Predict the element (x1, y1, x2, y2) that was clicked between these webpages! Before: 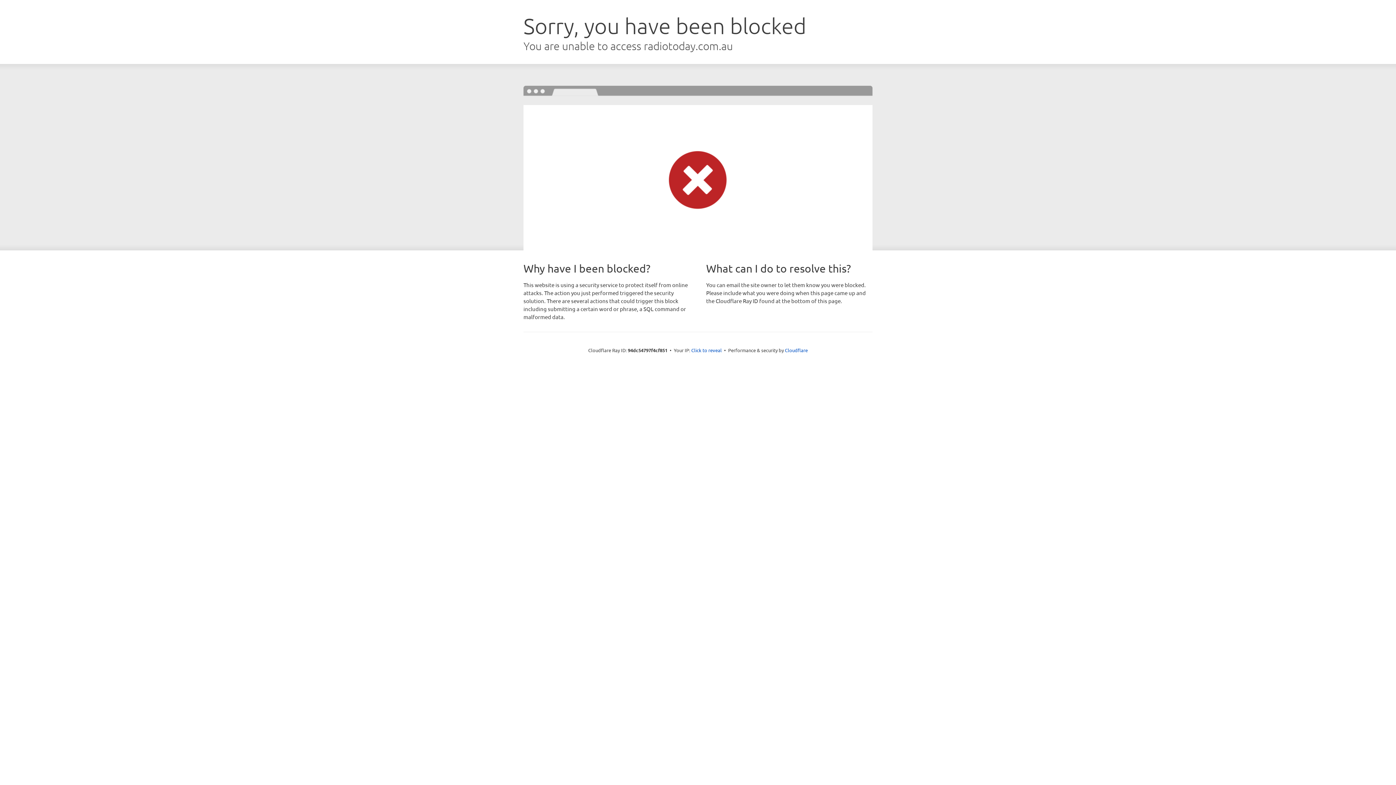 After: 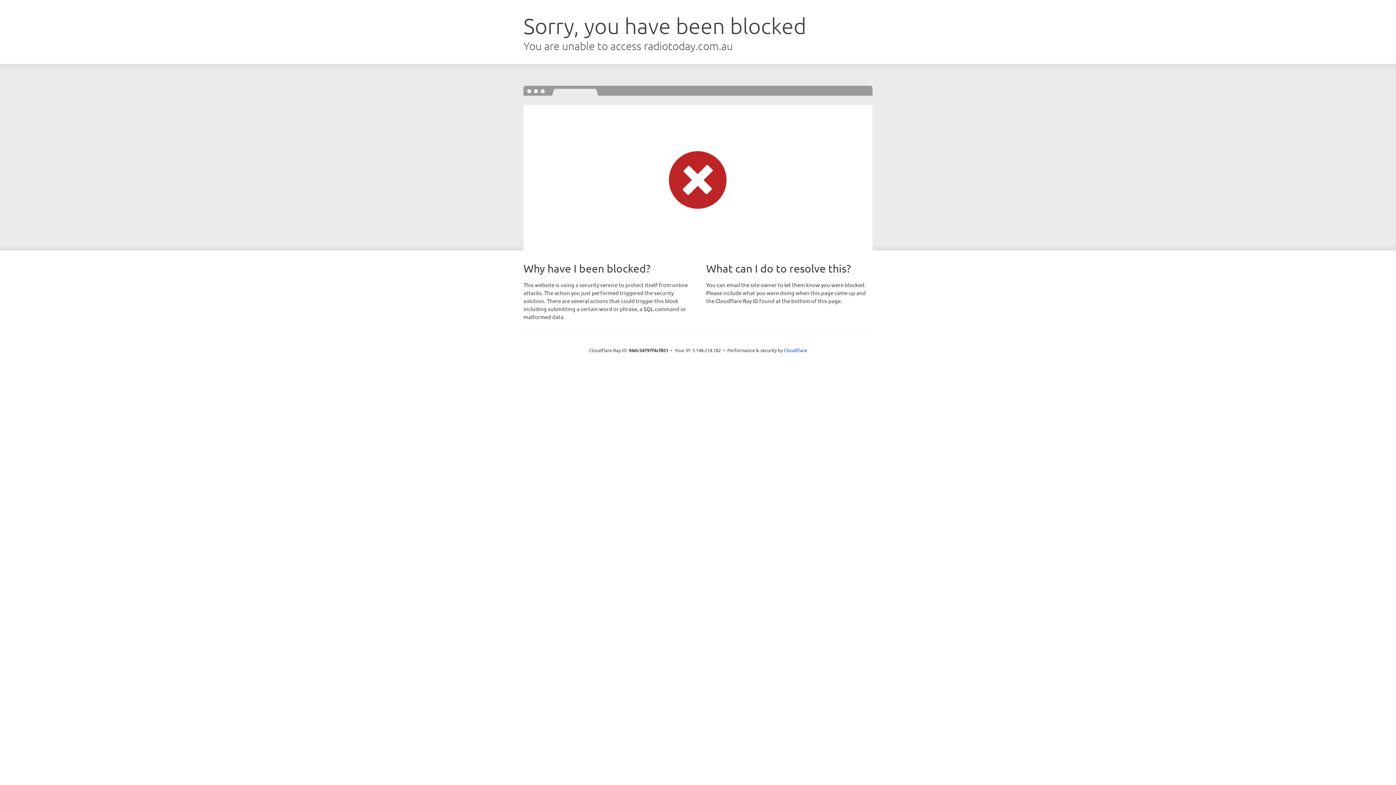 Action: label: Click to reveal bbox: (691, 346, 722, 353)